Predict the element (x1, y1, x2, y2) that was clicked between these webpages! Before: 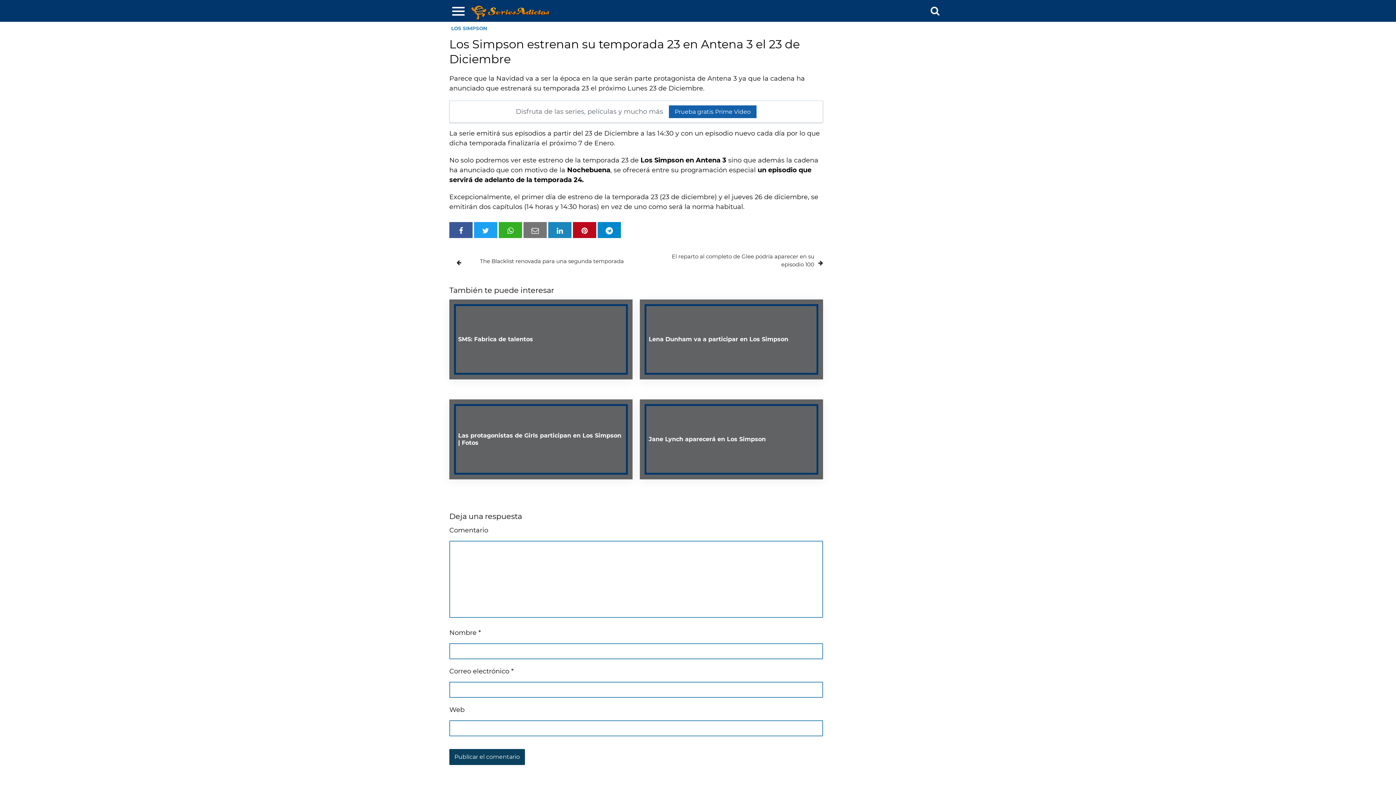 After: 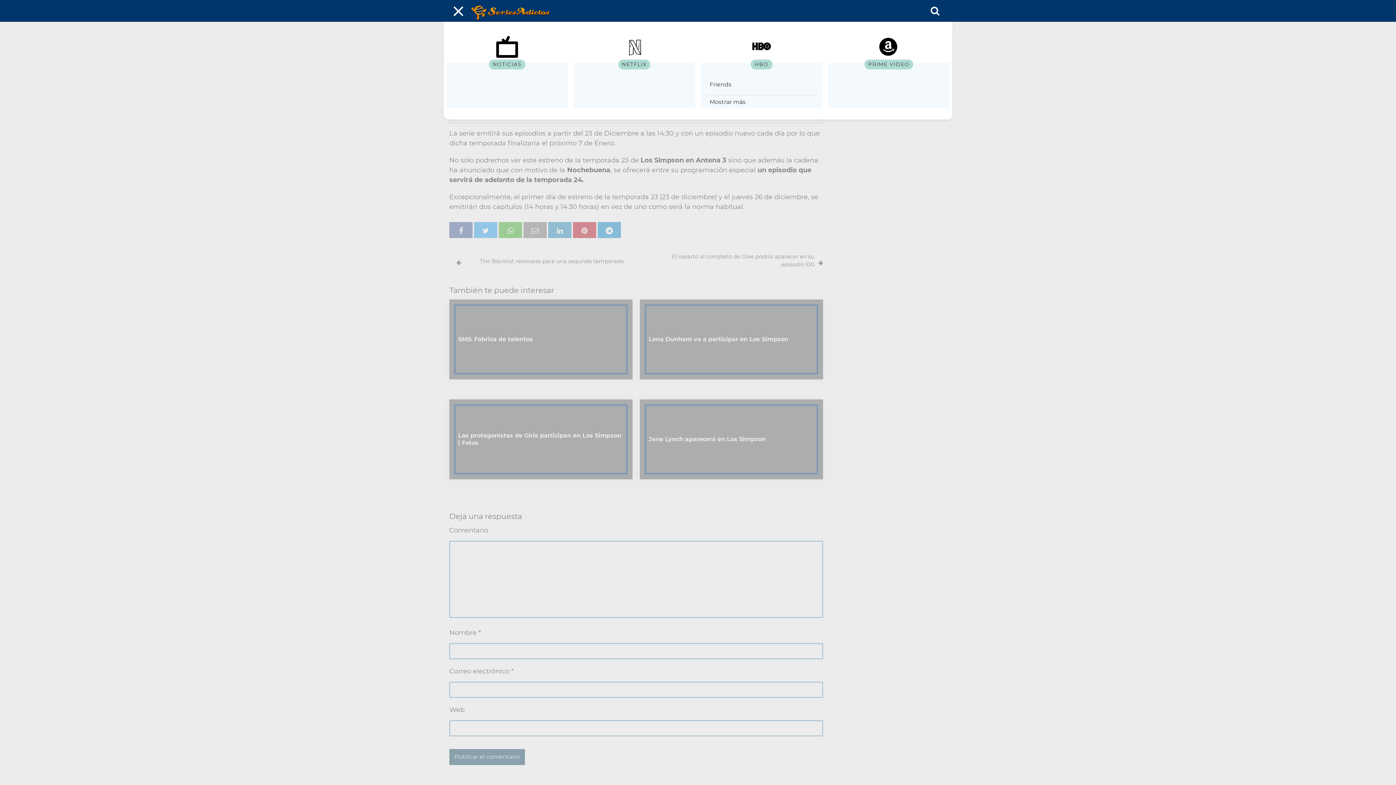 Action: bbox: (449, 1, 467, 20) label: Menu